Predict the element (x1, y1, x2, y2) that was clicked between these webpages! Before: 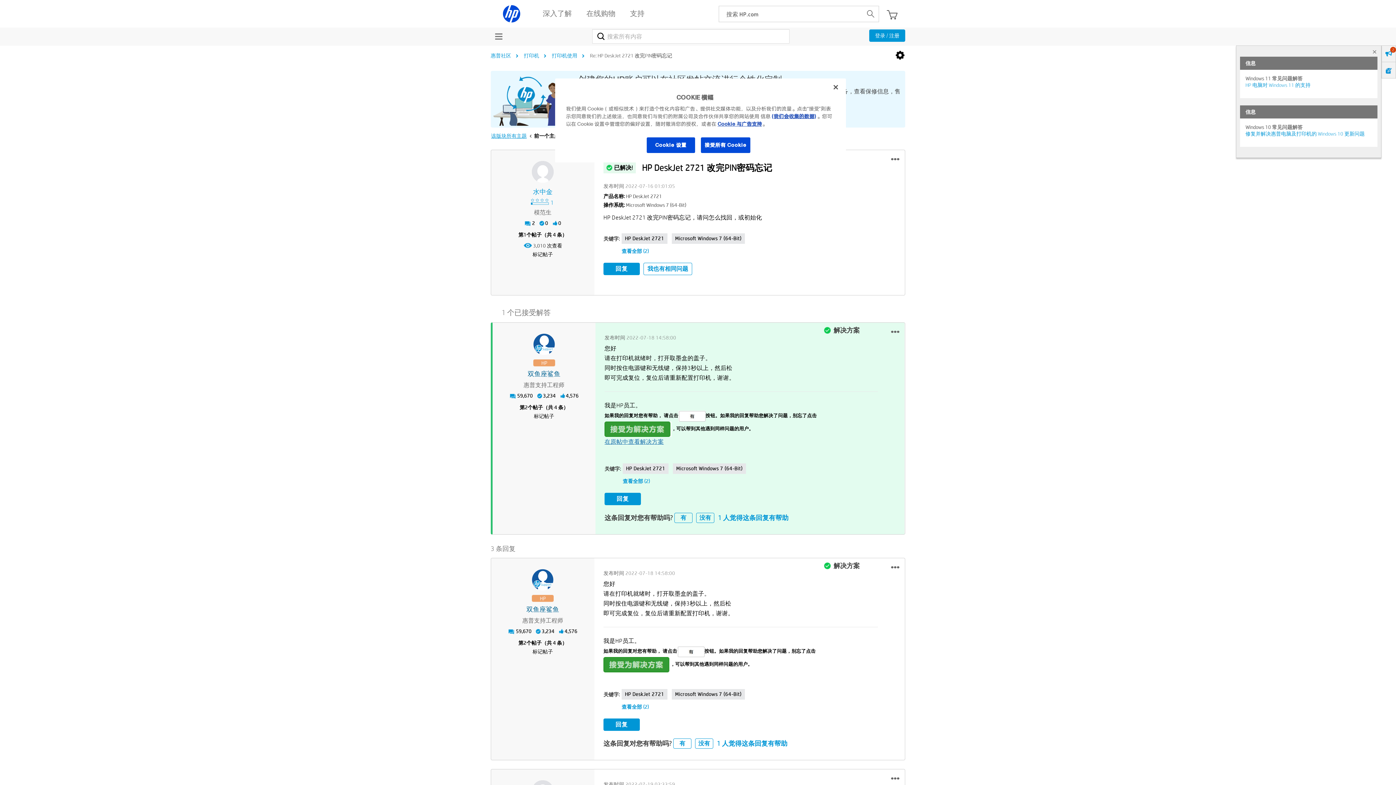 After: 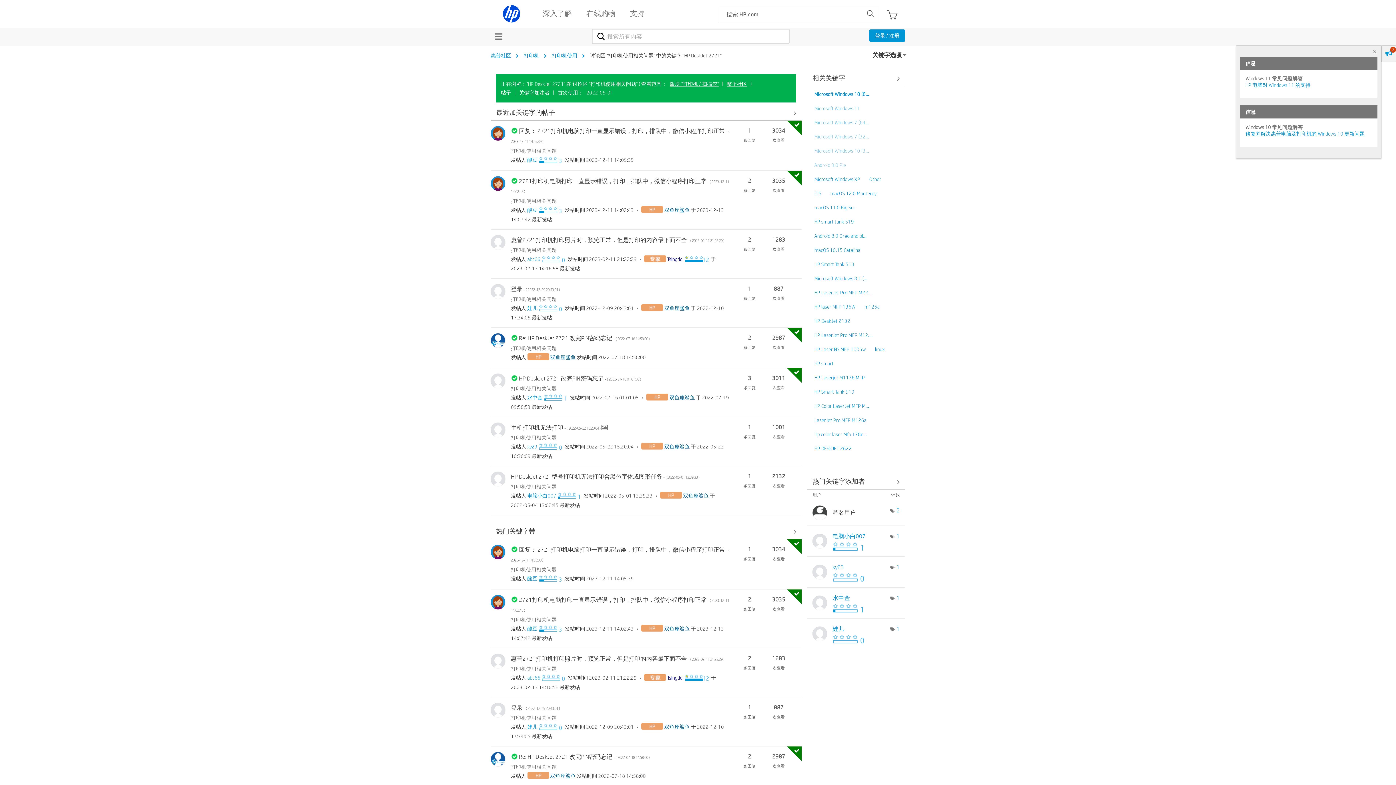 Action: bbox: (621, 233, 667, 244) label: HP DeskJet 2721